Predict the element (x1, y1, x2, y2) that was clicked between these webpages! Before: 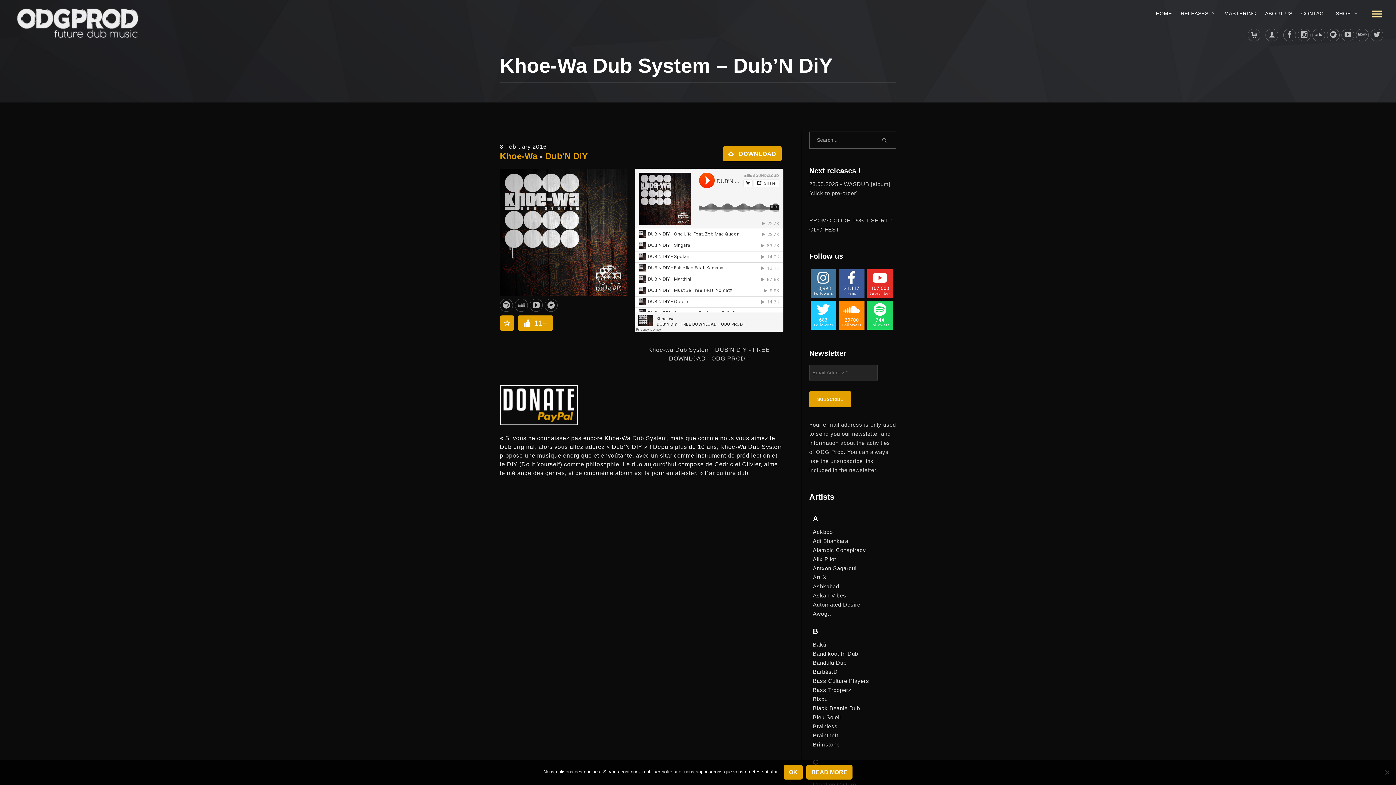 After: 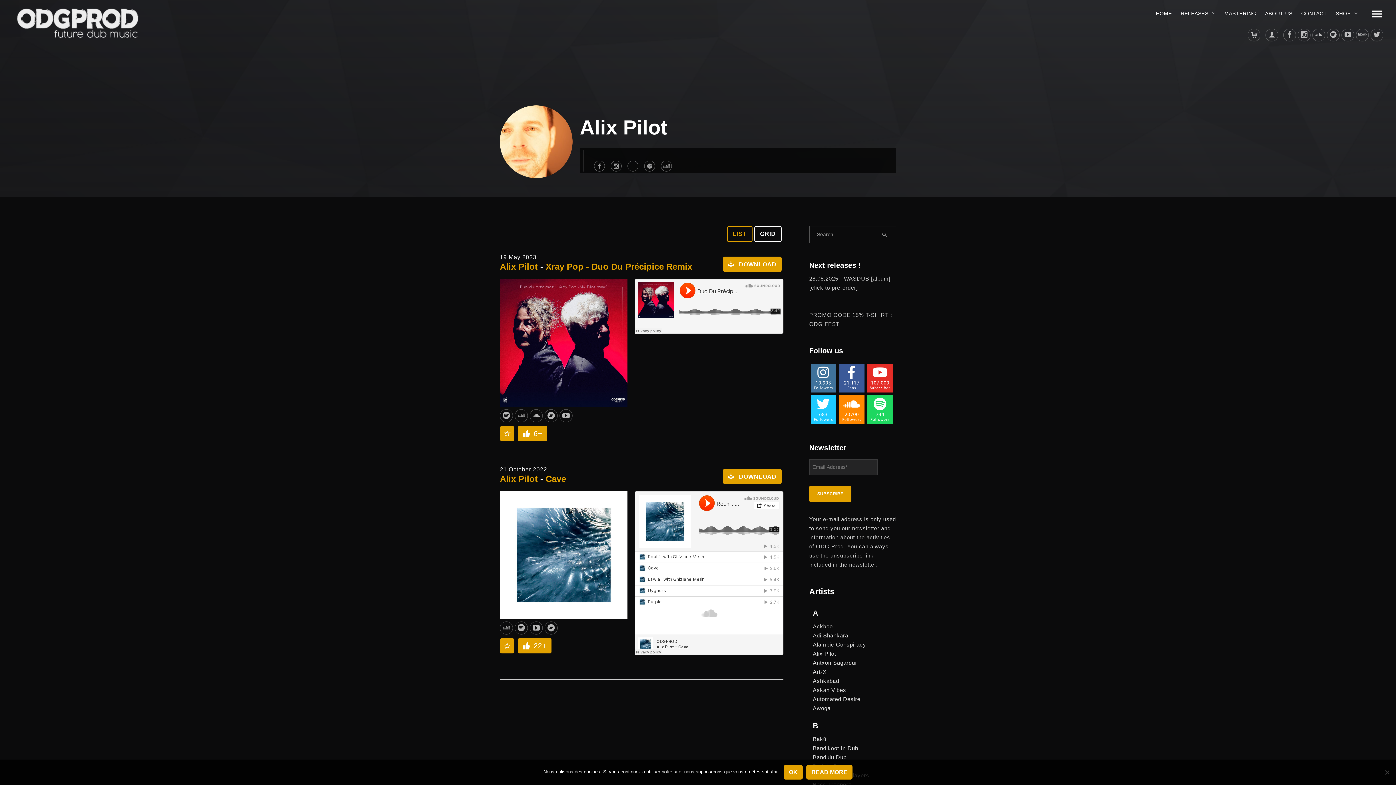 Action: label: Alix Pilot bbox: (813, 554, 892, 564)